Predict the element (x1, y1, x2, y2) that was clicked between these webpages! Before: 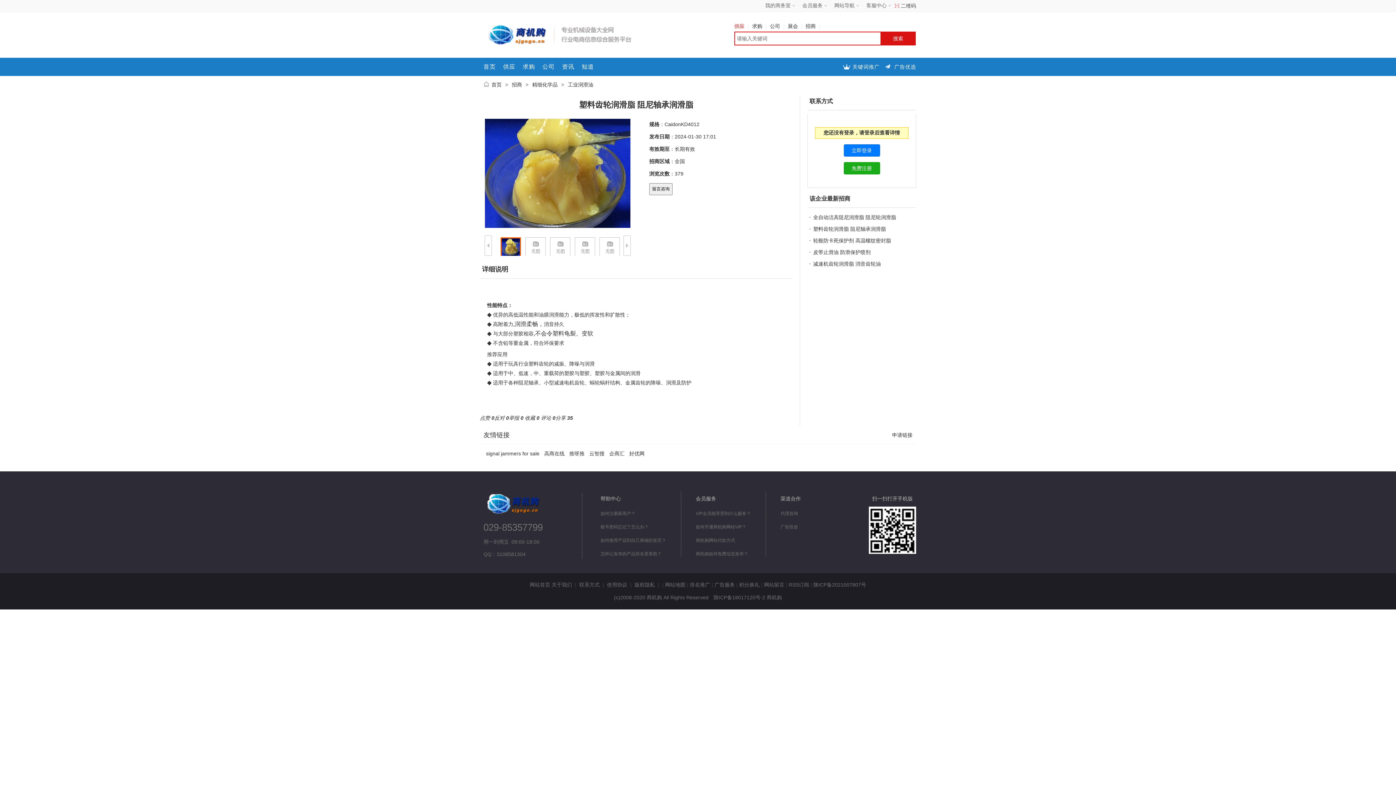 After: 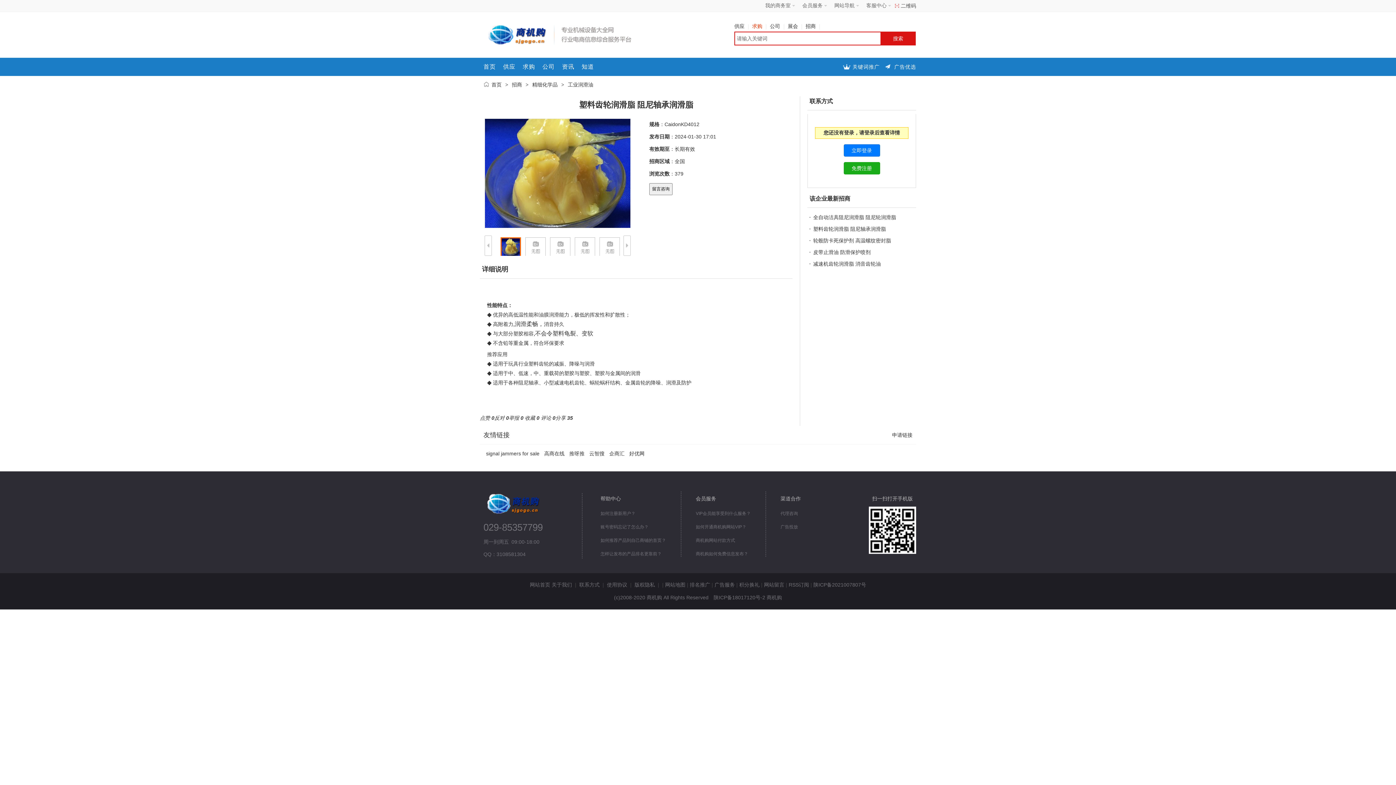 Action: bbox: (752, 23, 770, 29) label: 求购